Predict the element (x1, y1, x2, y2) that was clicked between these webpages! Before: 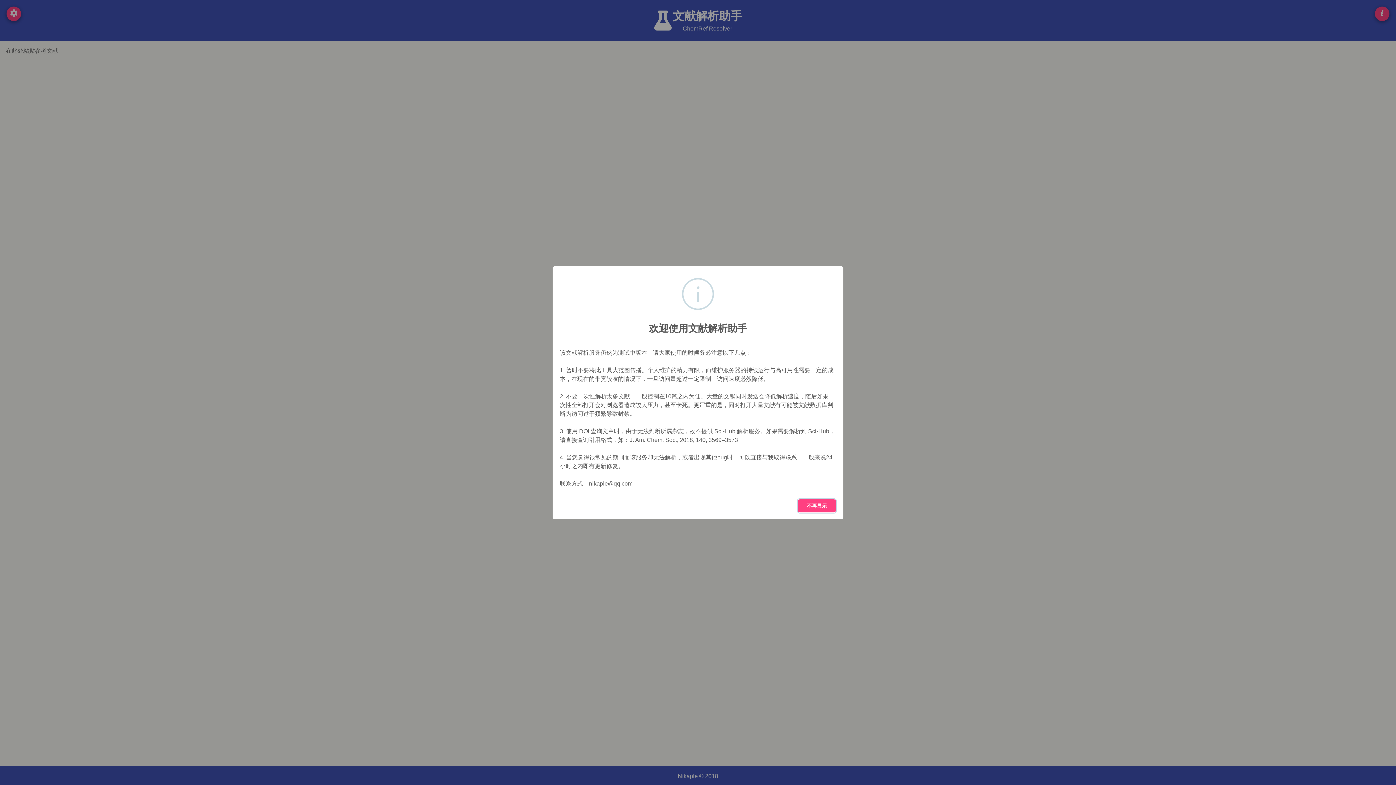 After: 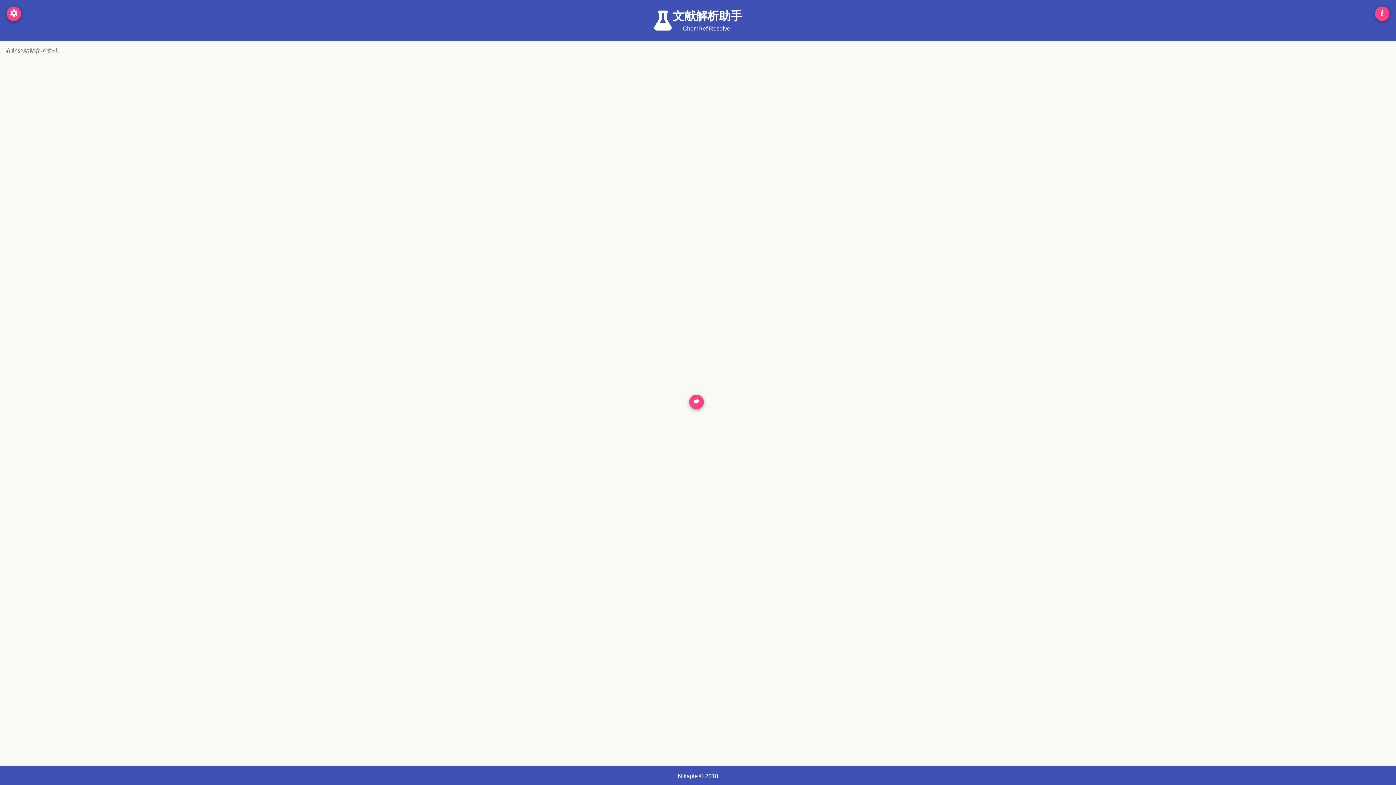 Action: bbox: (798, 499, 836, 512) label: 不再显示